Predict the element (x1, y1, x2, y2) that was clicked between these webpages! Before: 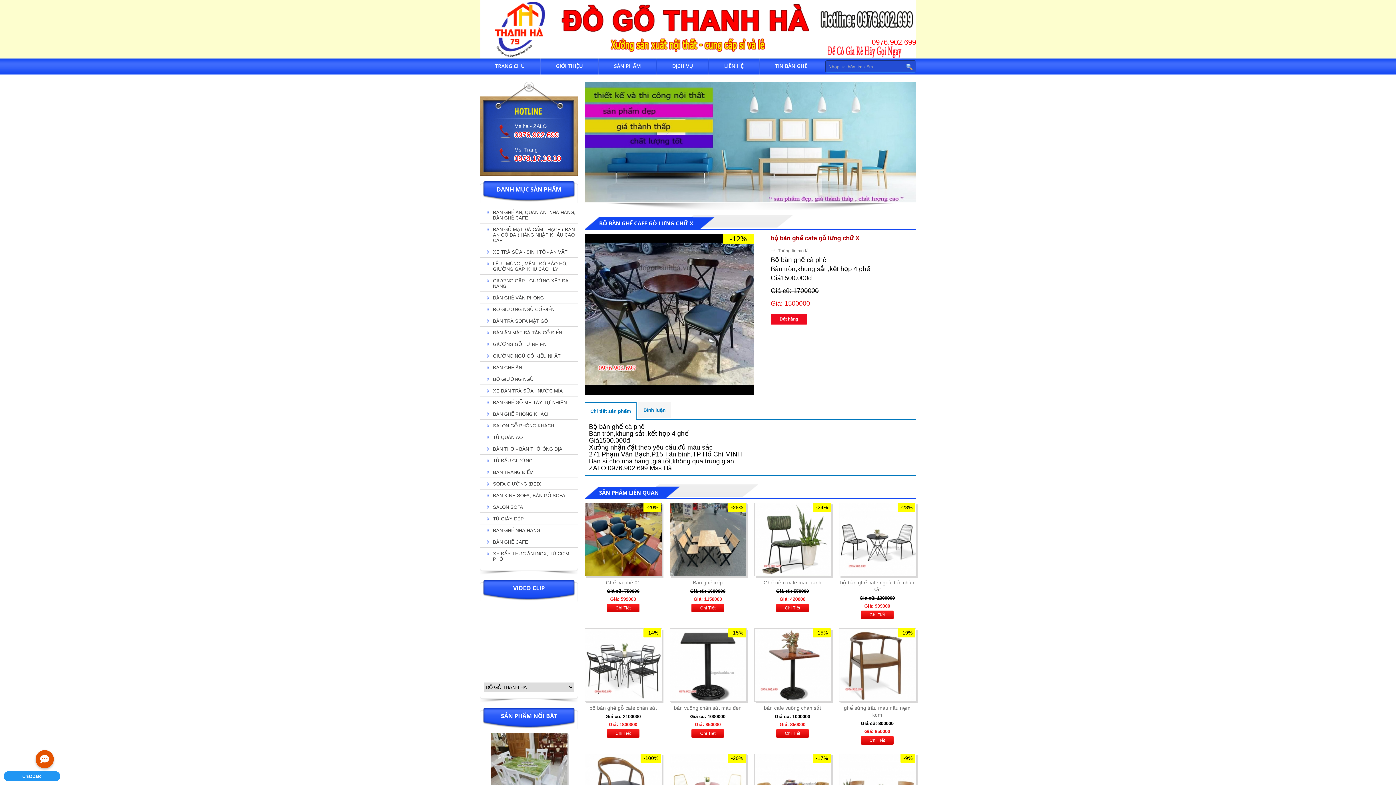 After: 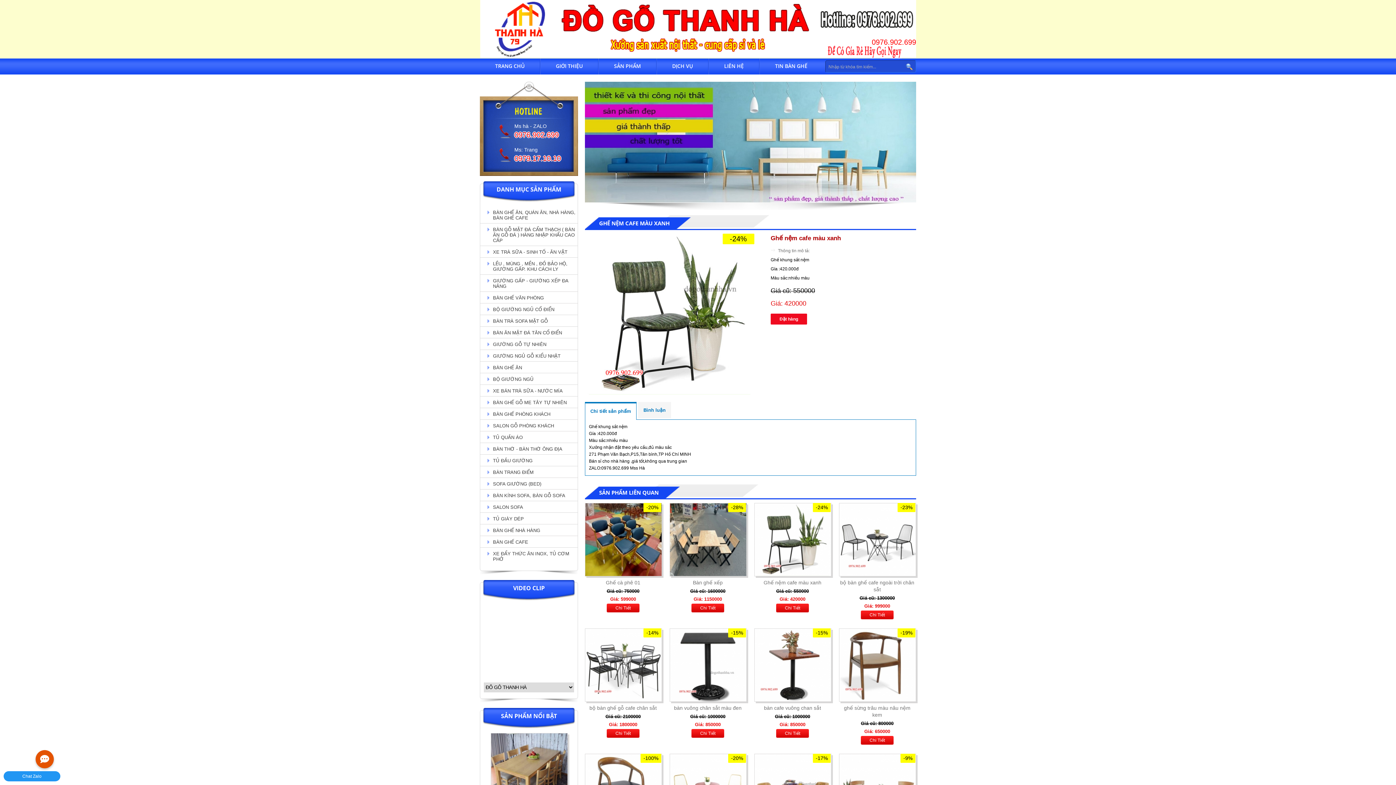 Action: label: Ghế nệm cafe màu xanh bbox: (754, 579, 830, 586)